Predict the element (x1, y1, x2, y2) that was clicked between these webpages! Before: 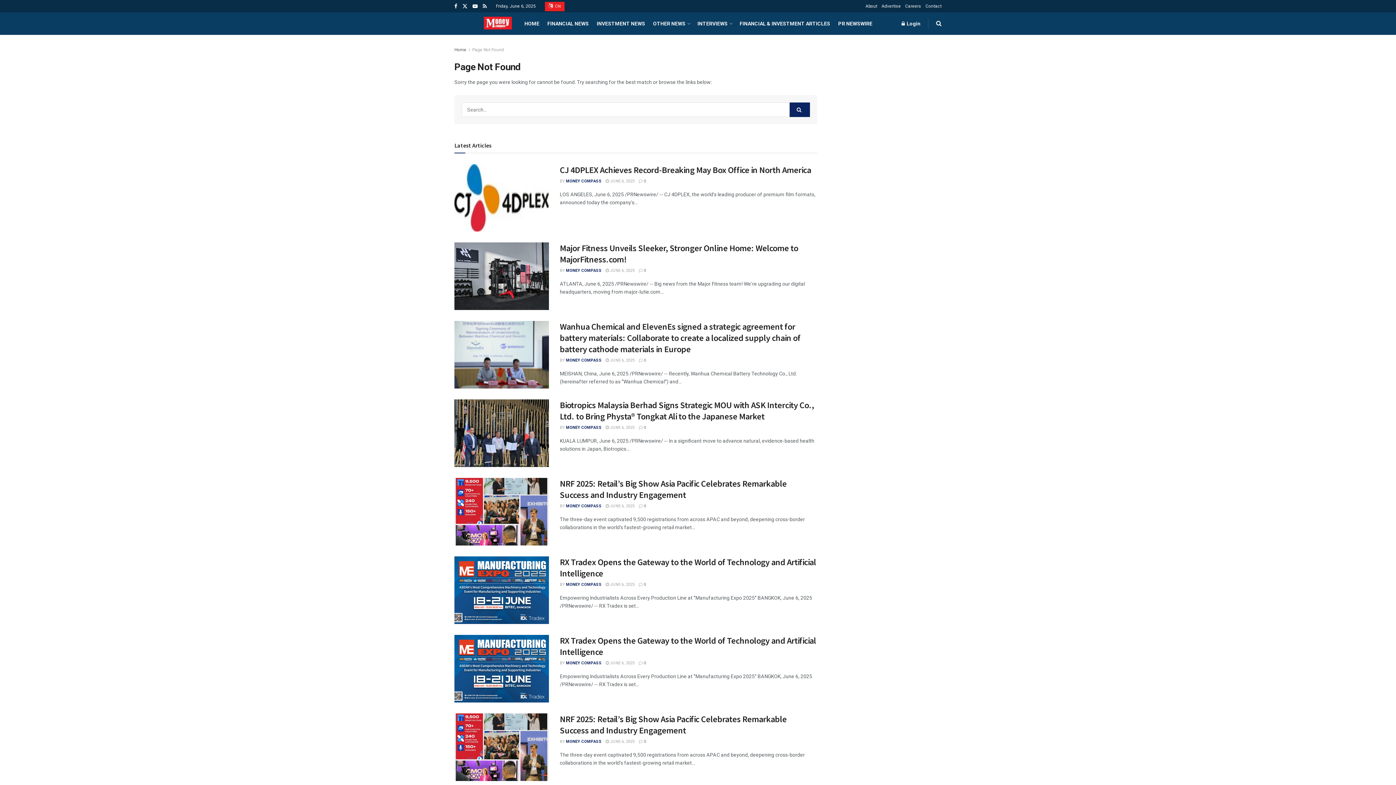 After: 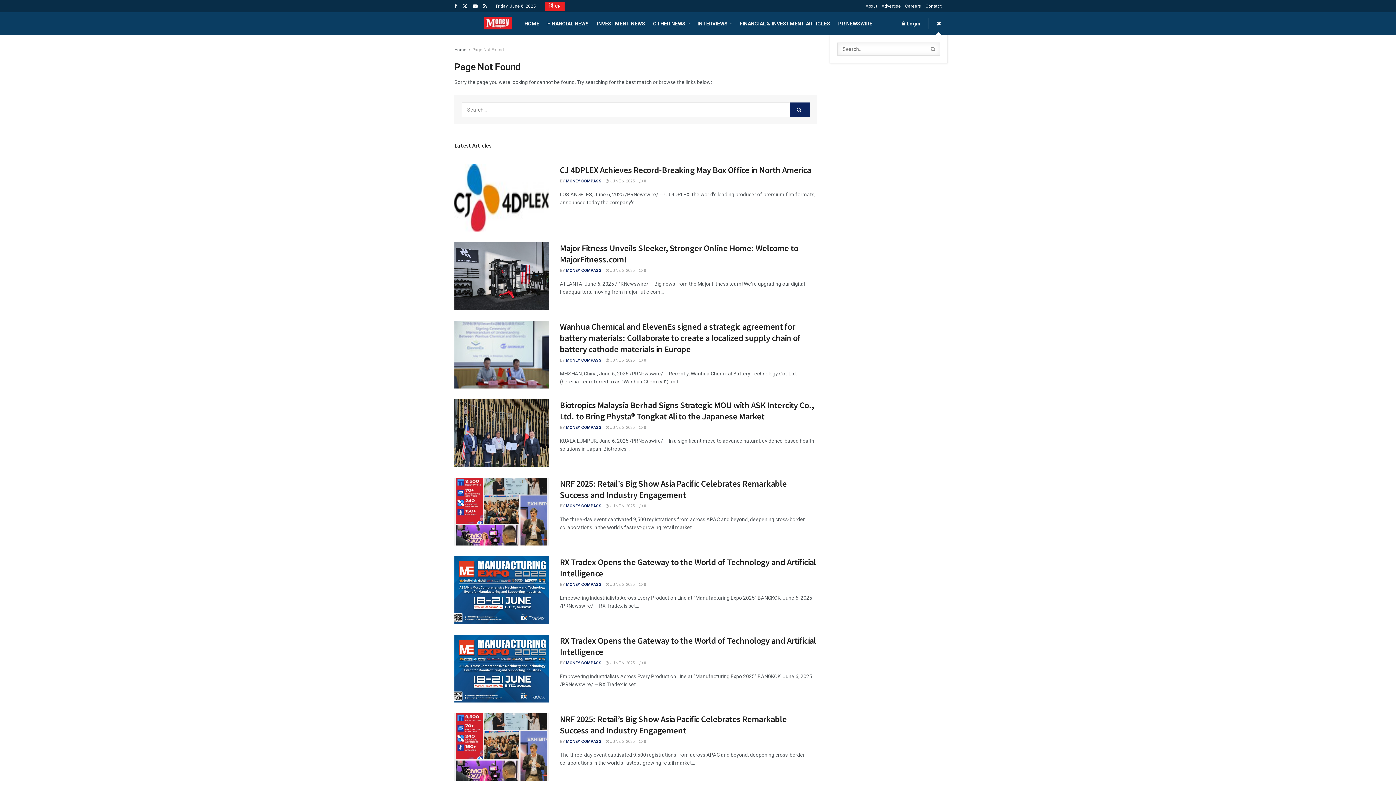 Action: bbox: (936, 12, 941, 34)